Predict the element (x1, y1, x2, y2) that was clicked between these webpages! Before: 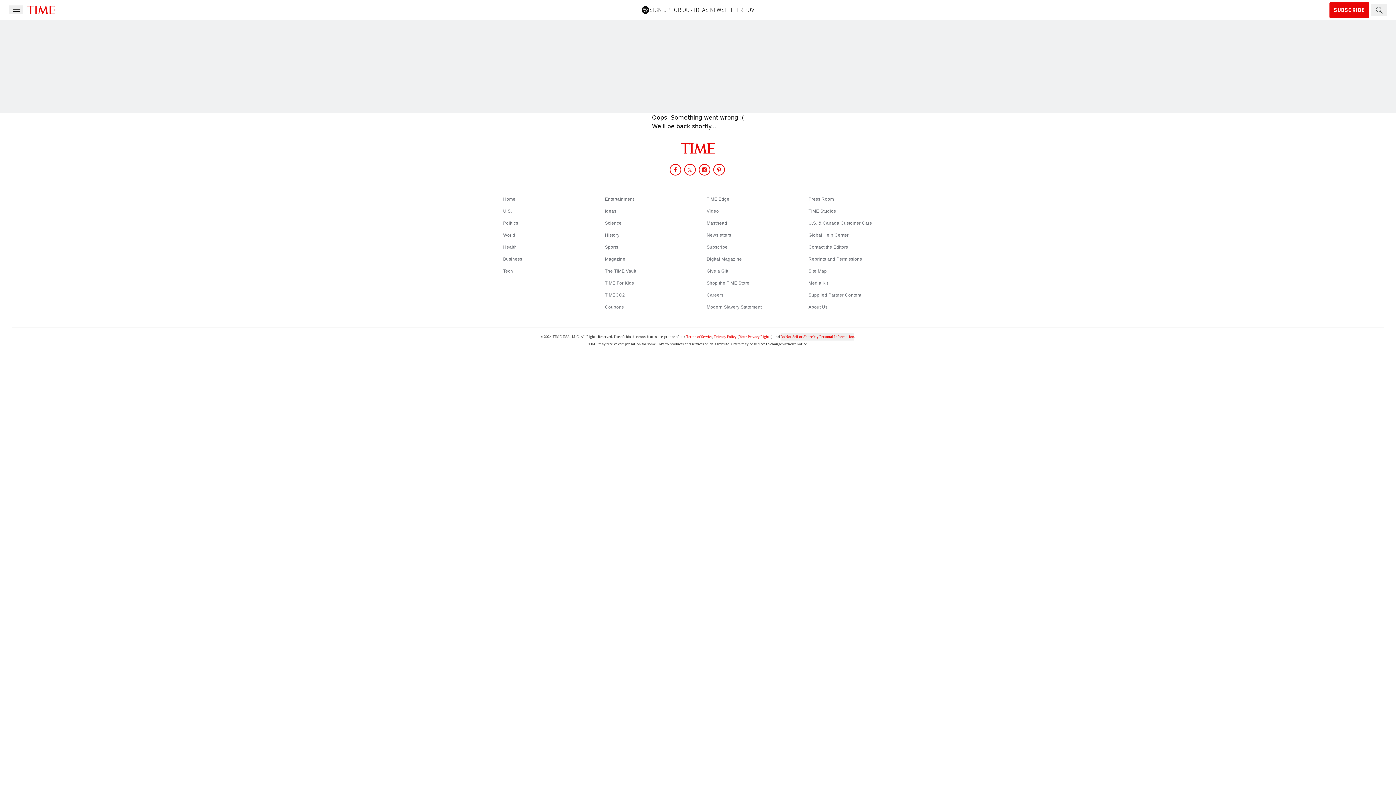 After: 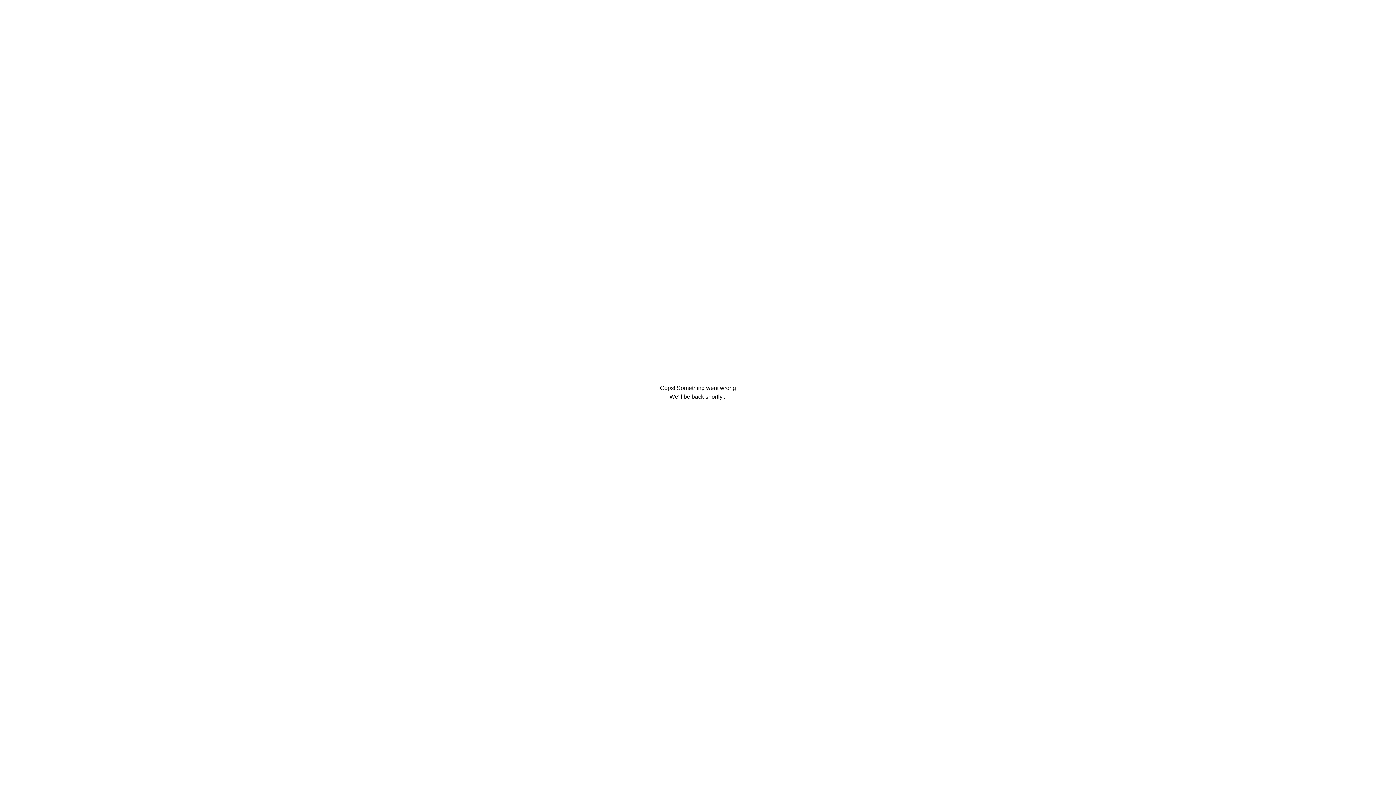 Action: bbox: (605, 232, 619, 237) label: History